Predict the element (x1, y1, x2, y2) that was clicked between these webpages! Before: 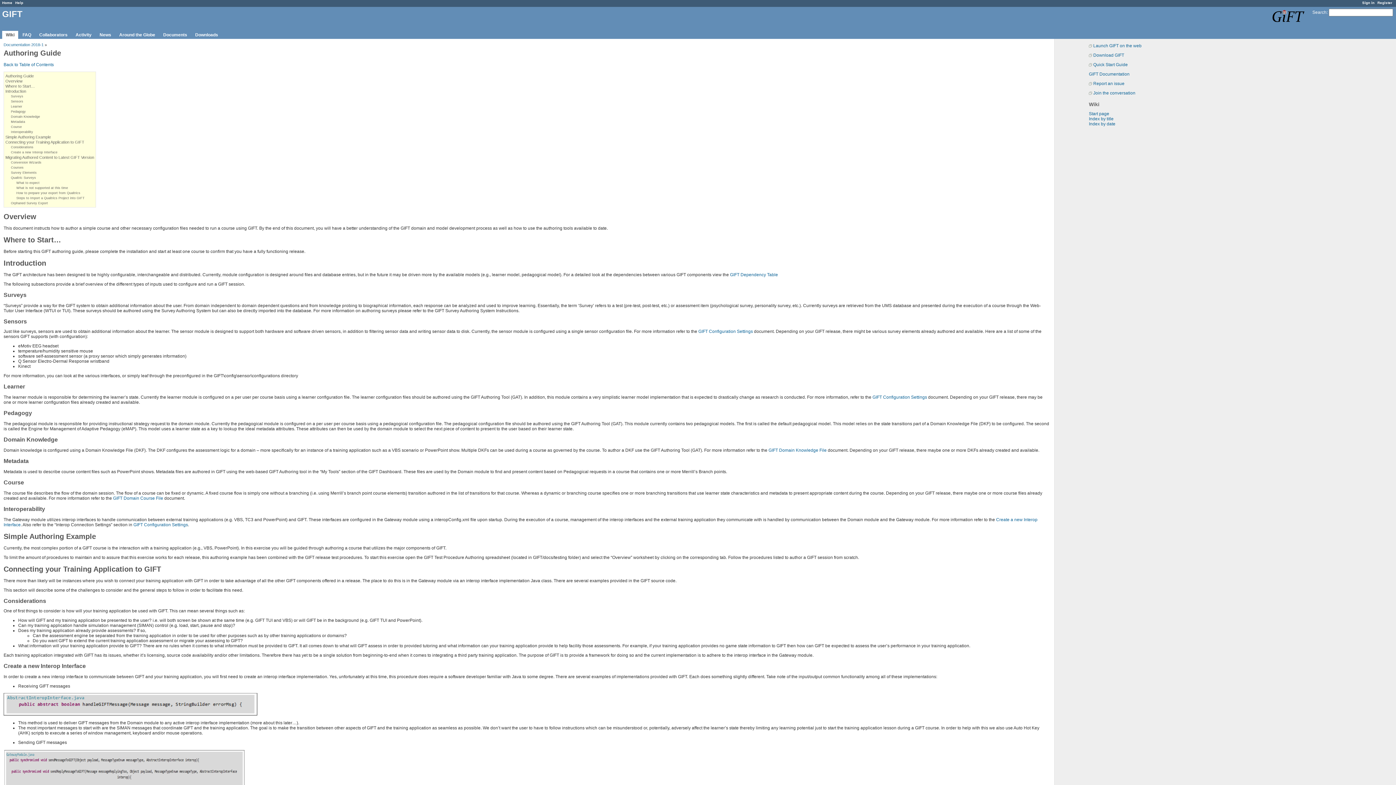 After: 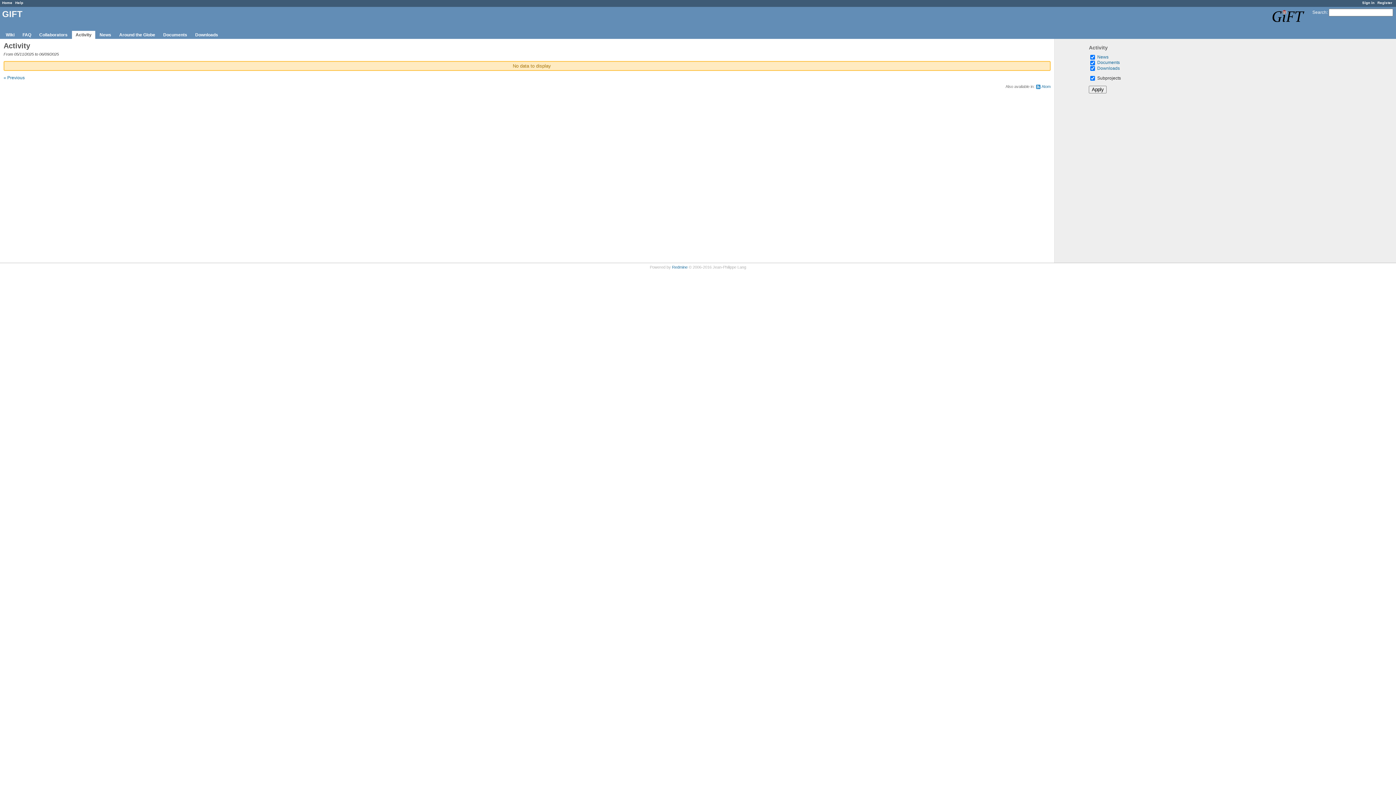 Action: bbox: (72, 30, 95, 38) label: Activity